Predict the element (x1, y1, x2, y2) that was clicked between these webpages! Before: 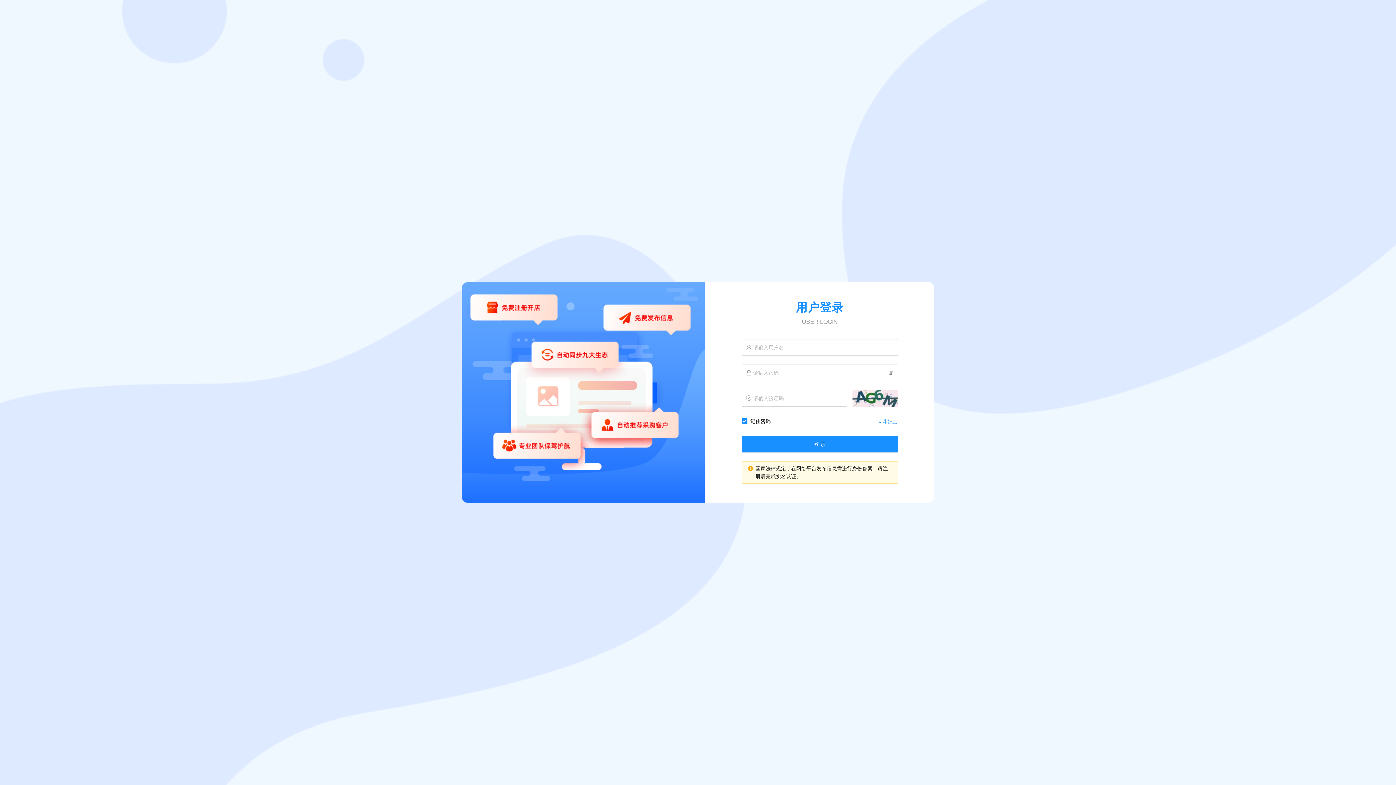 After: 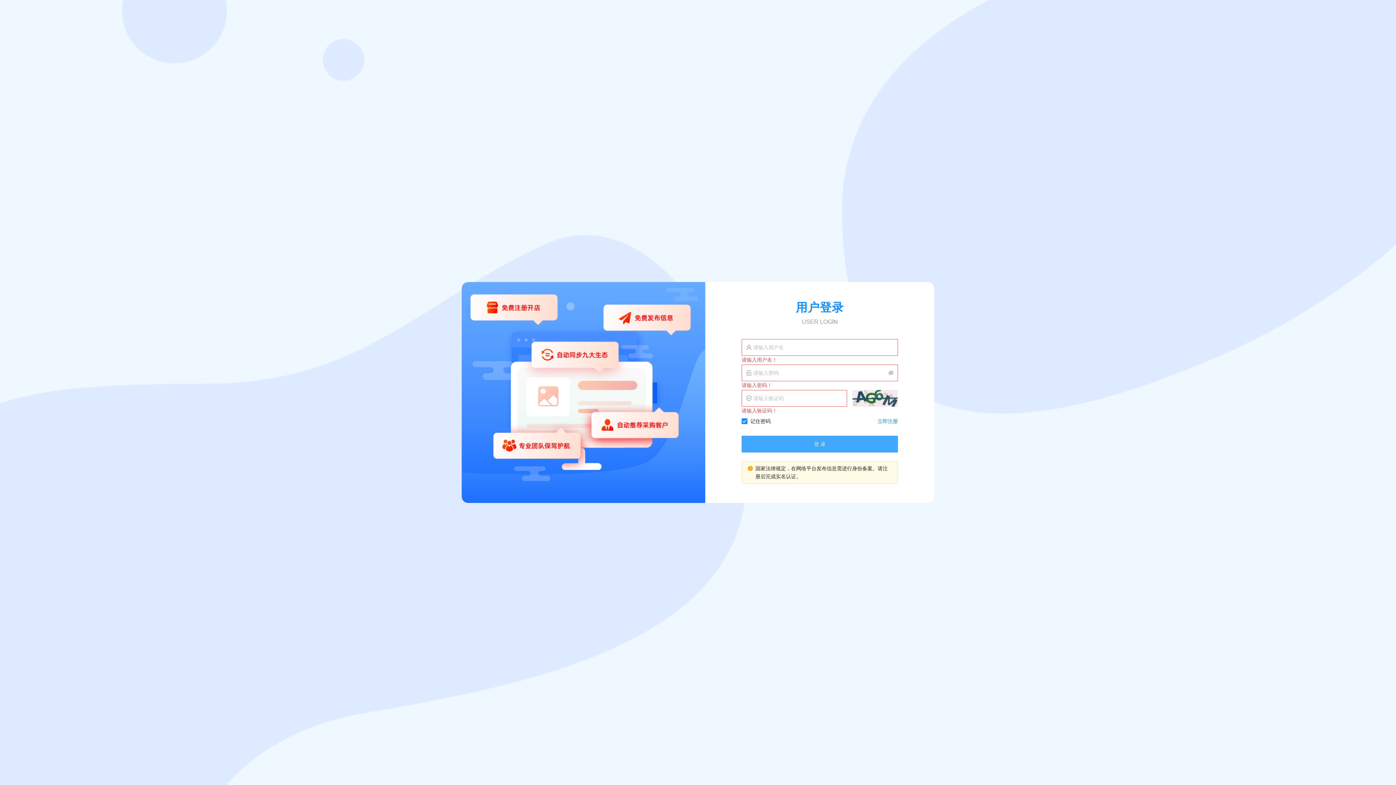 Action: bbox: (741, 435, 898, 452) label: 登 录